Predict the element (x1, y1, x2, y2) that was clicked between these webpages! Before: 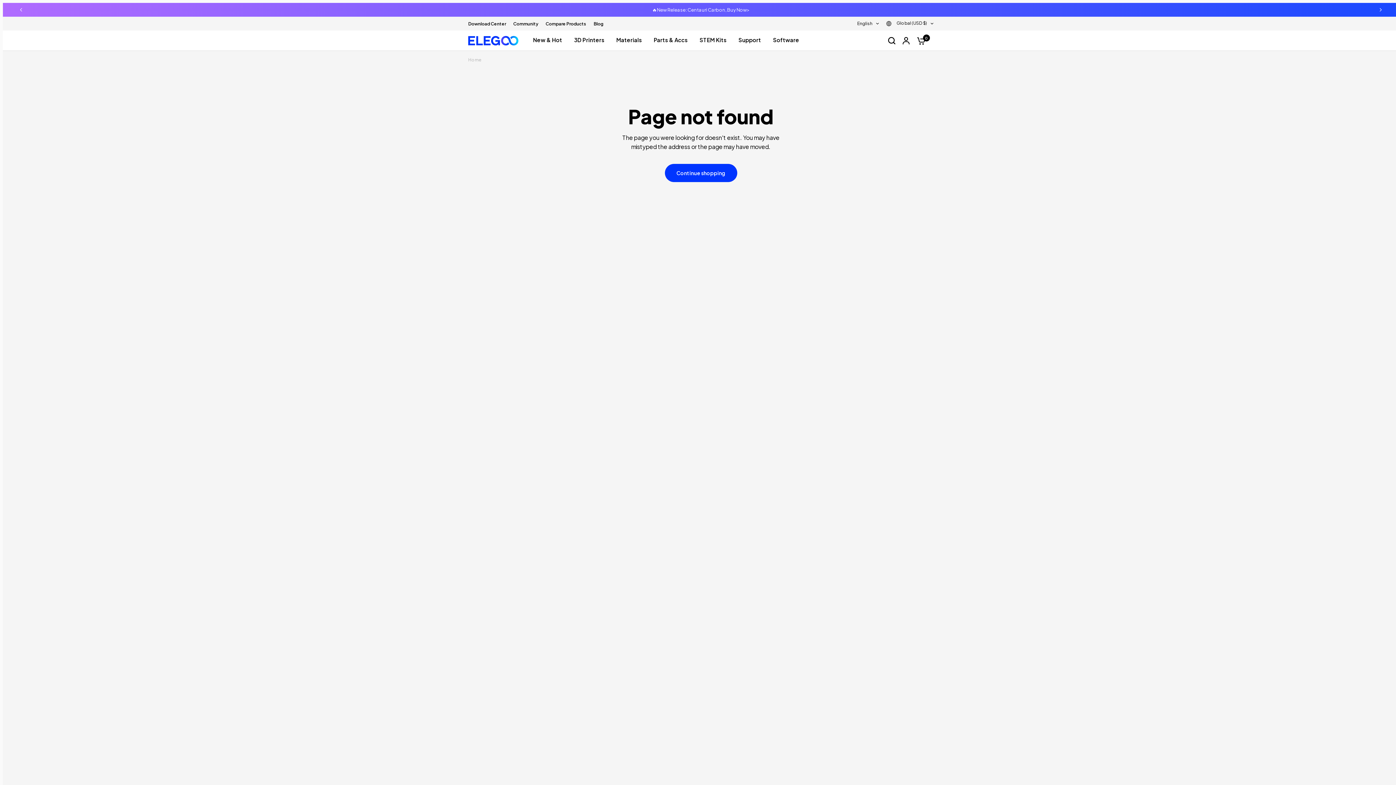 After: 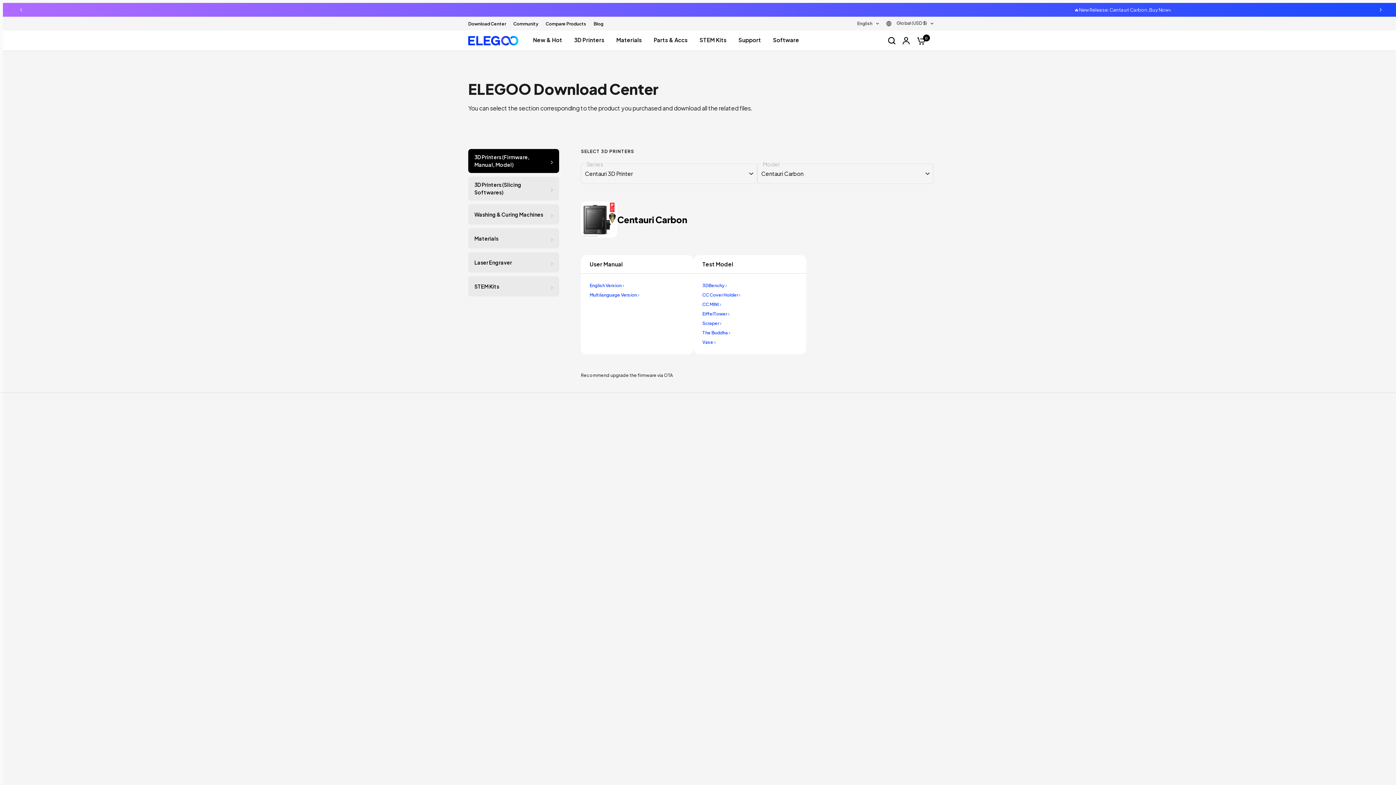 Action: label: Download Center bbox: (468, 20, 506, 27)